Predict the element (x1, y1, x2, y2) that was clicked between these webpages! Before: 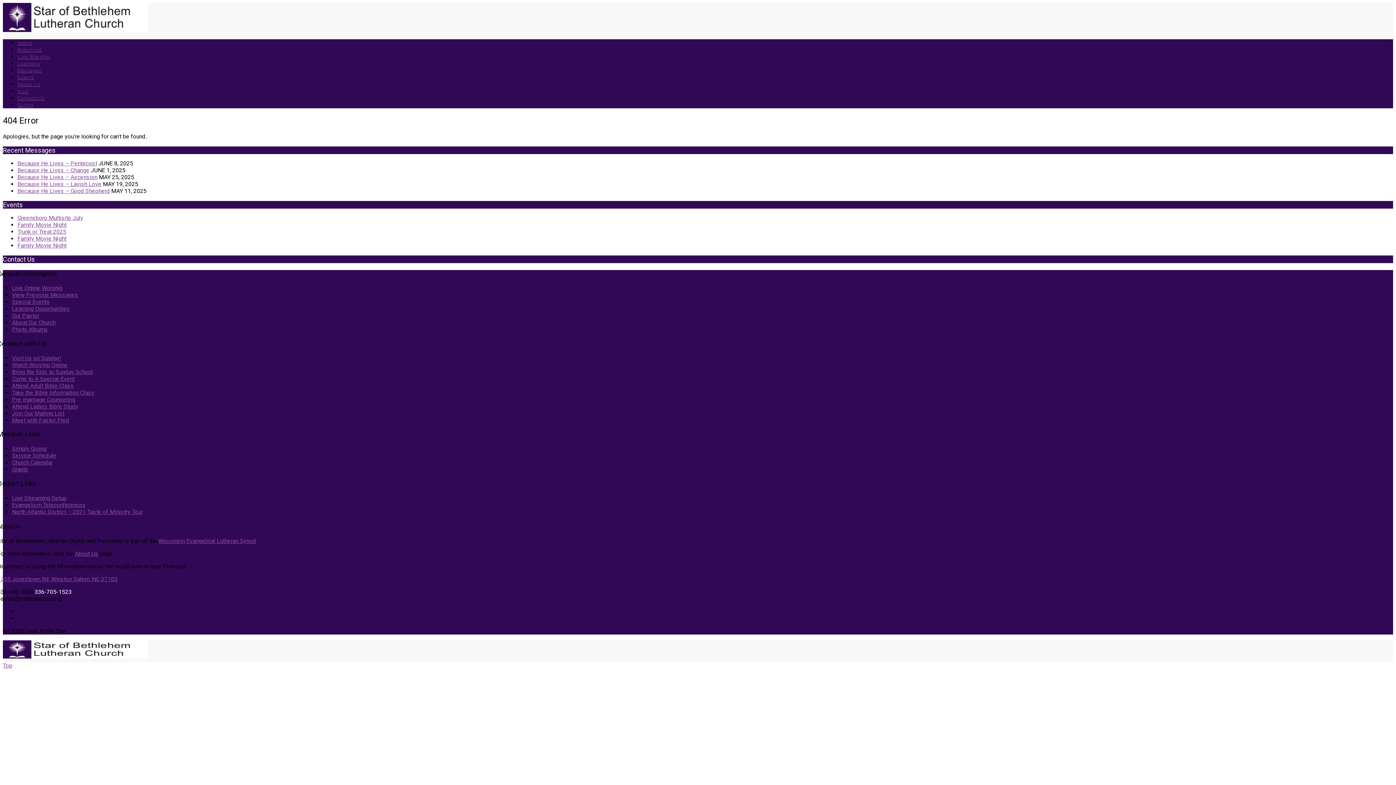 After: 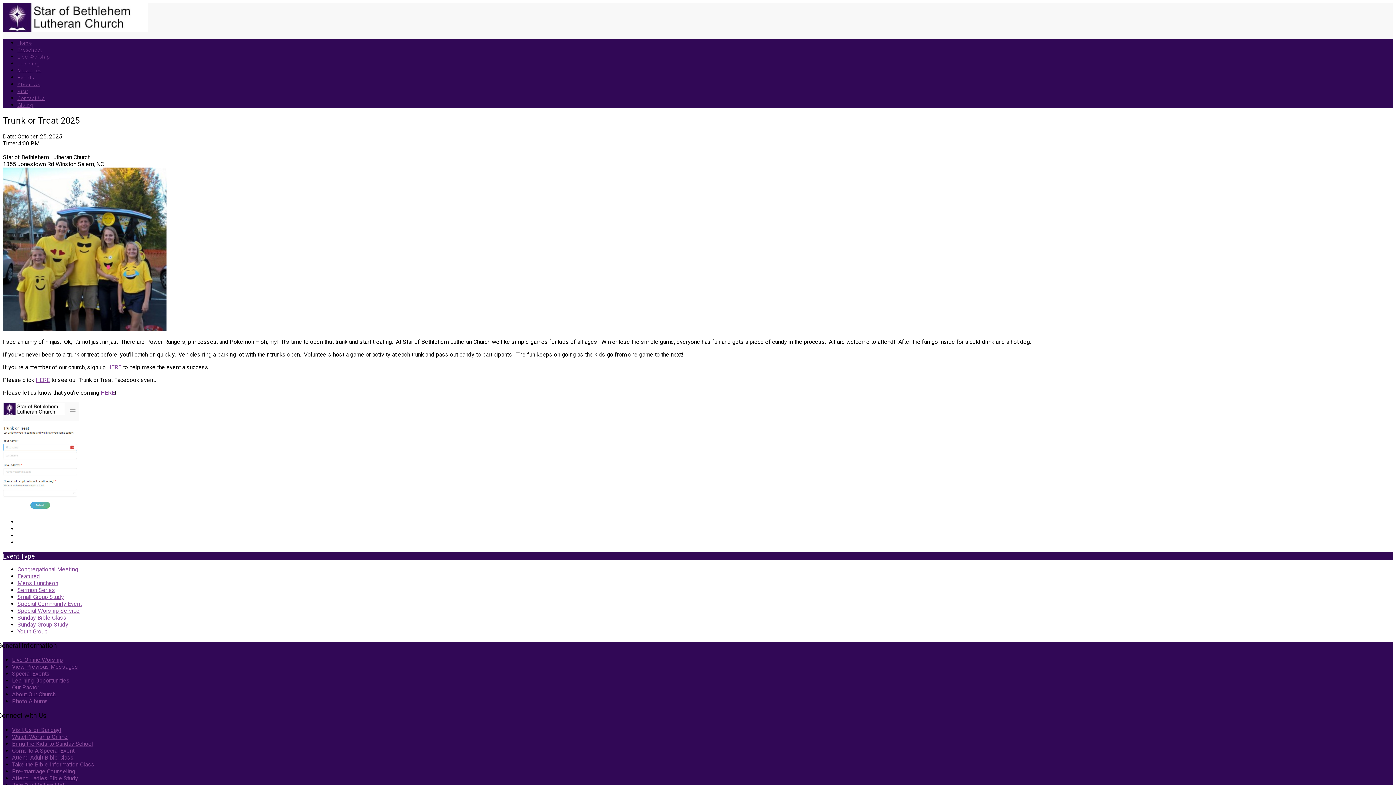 Action: label: Trunk or Treat 2025 bbox: (17, 228, 66, 235)